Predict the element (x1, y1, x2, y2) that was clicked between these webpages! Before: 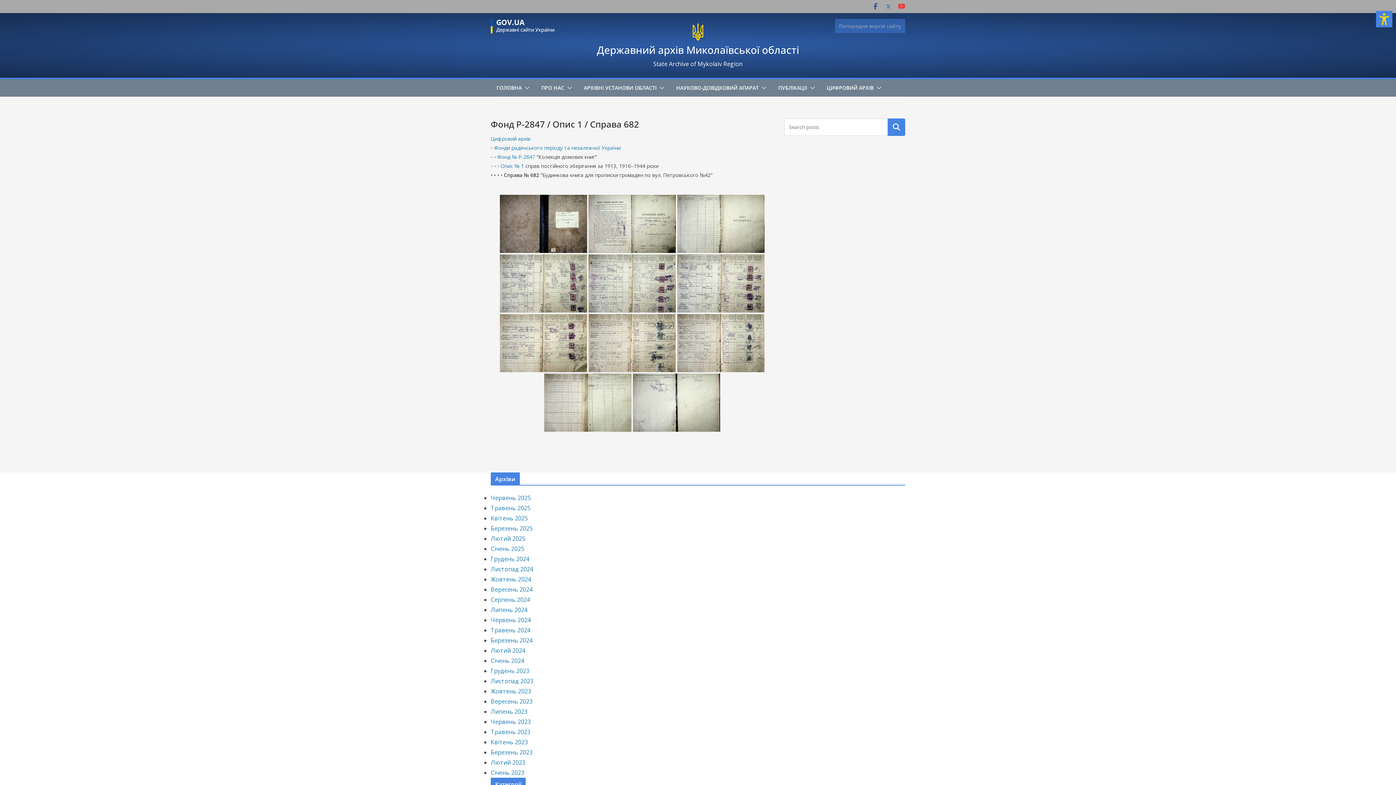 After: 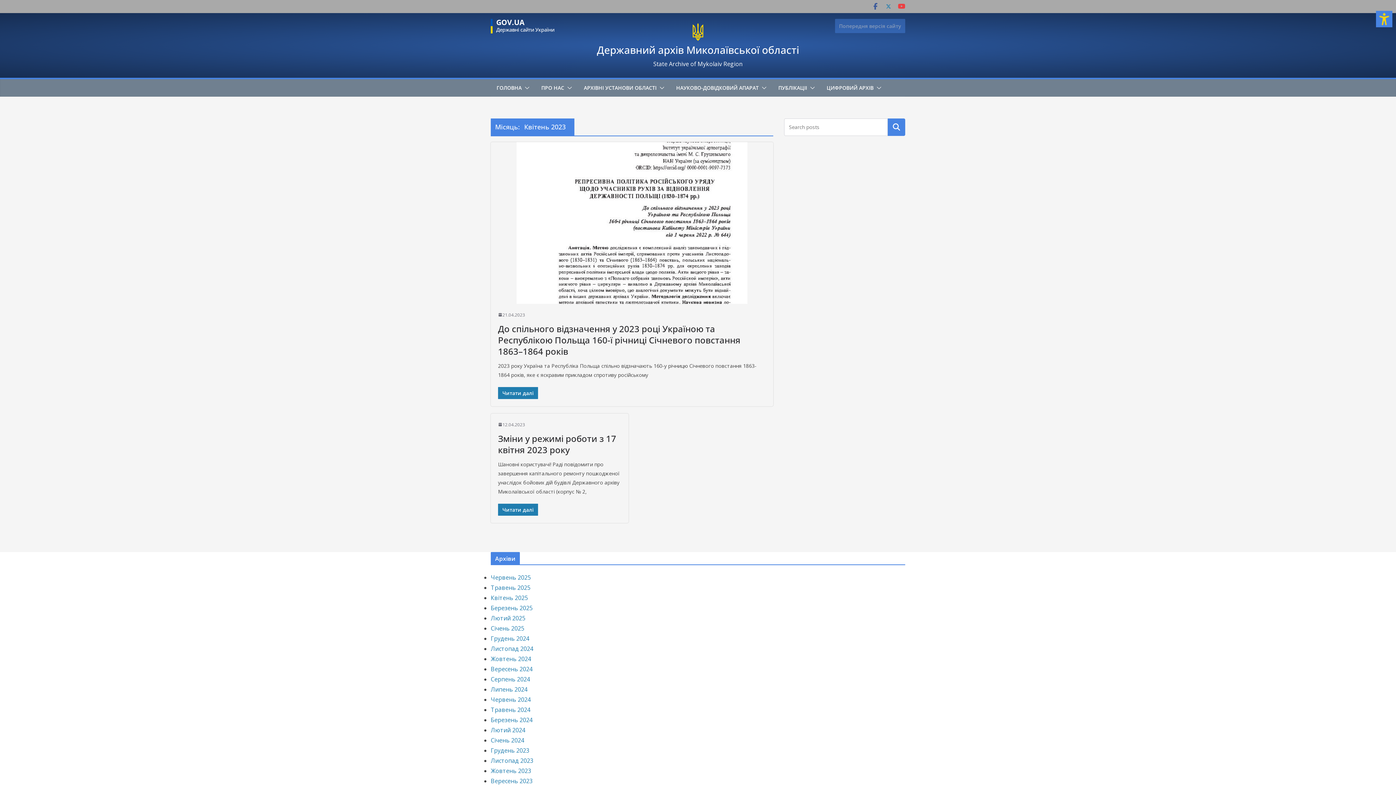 Action: bbox: (490, 738, 528, 746) label: Квітень 2023